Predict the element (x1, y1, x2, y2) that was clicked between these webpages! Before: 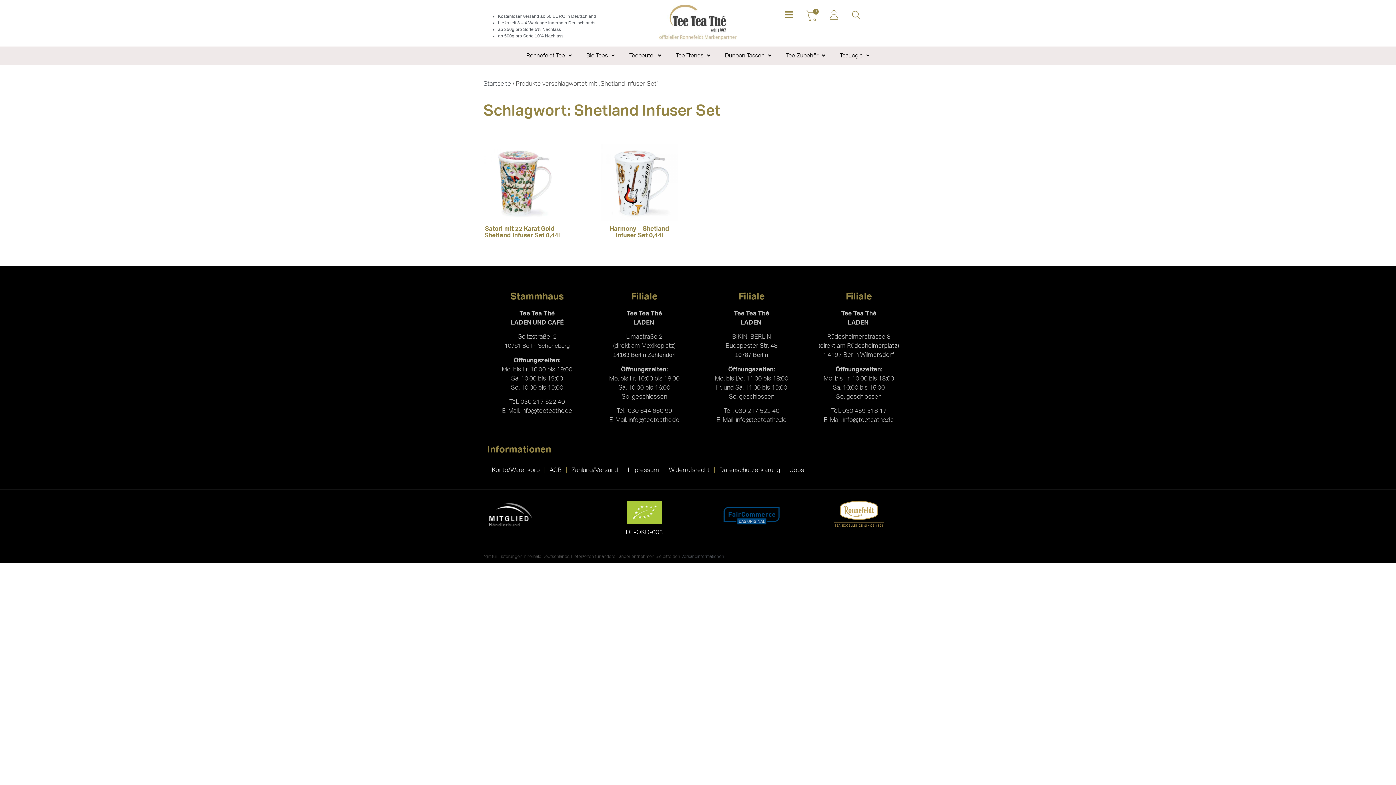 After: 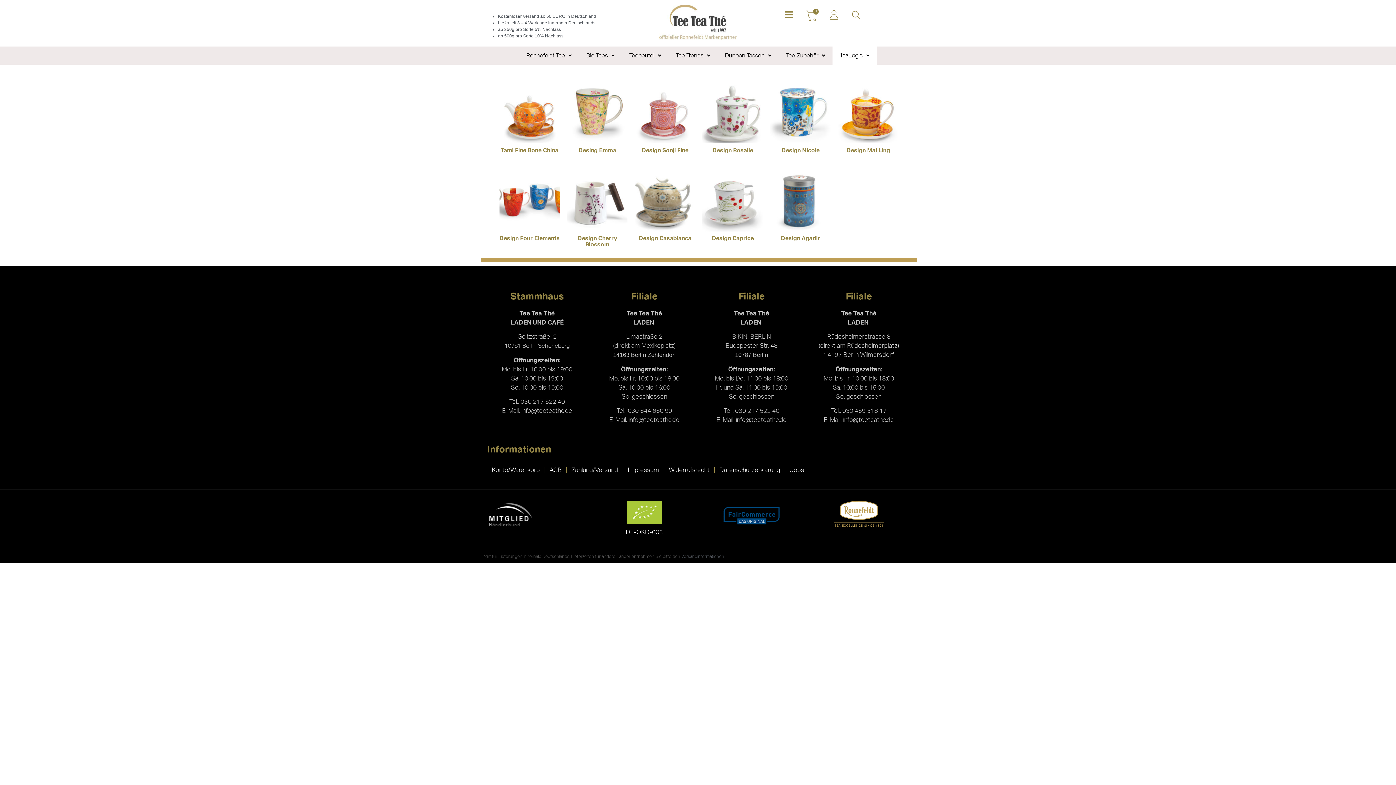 Action: label: TeaLogic bbox: (832, 46, 877, 64)